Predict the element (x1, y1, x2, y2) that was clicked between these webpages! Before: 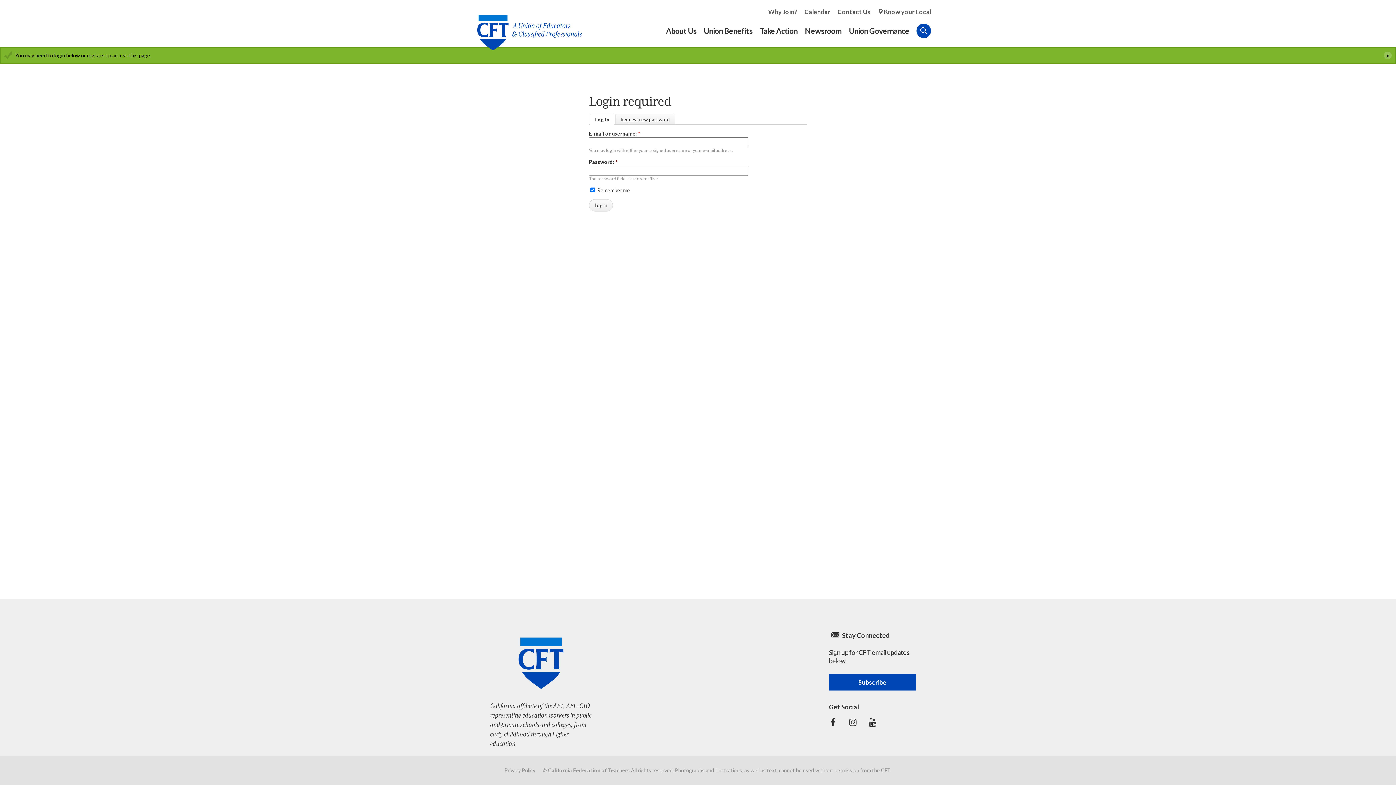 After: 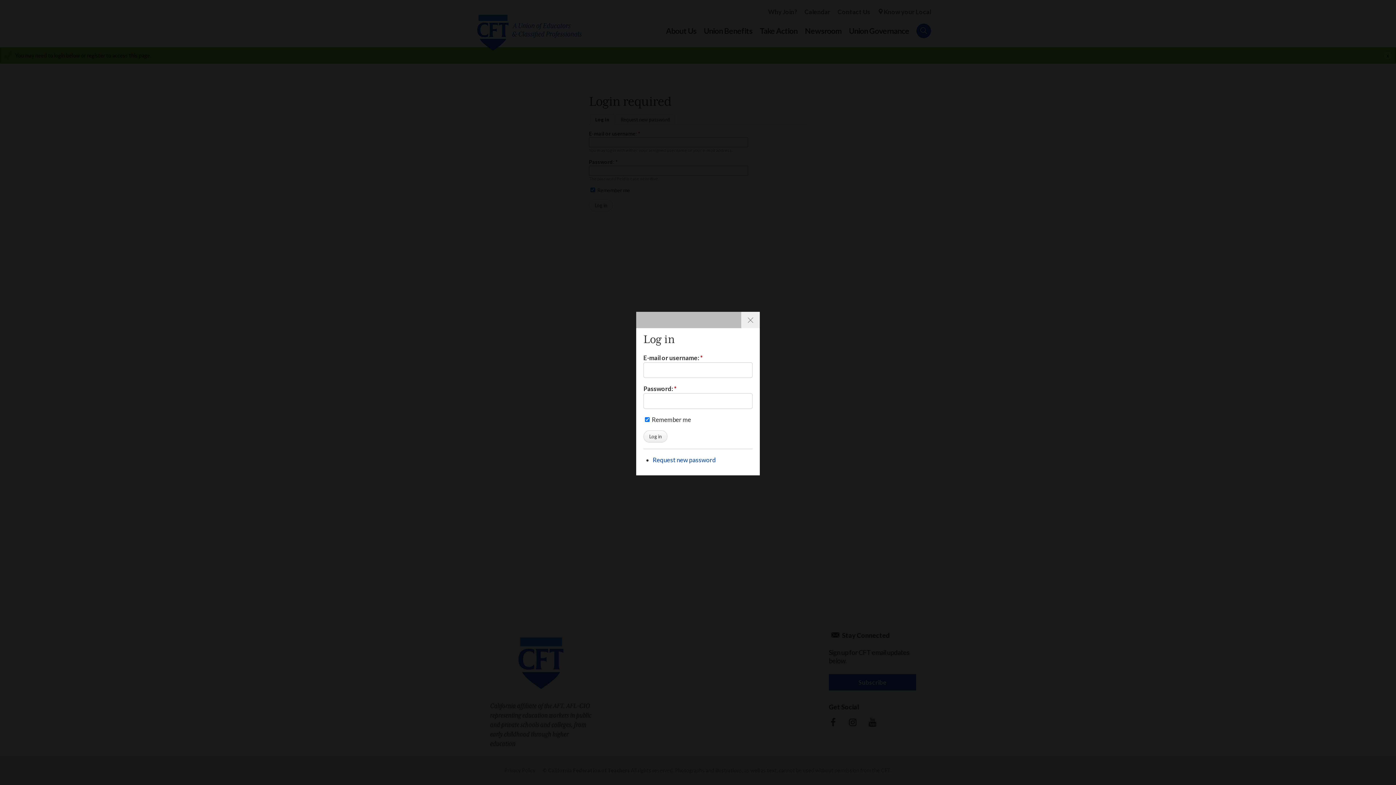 Action: bbox: (590, 113, 614, 124) label: Log in